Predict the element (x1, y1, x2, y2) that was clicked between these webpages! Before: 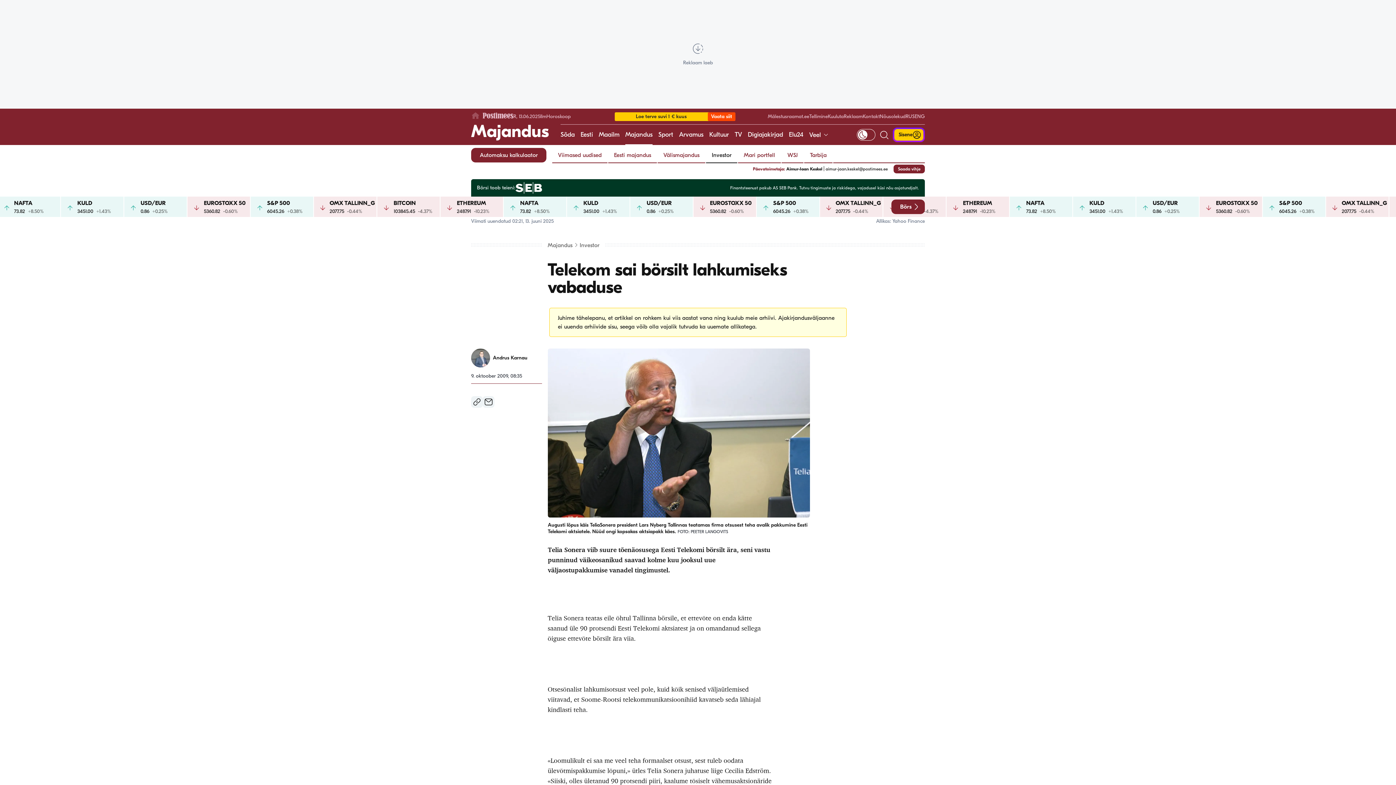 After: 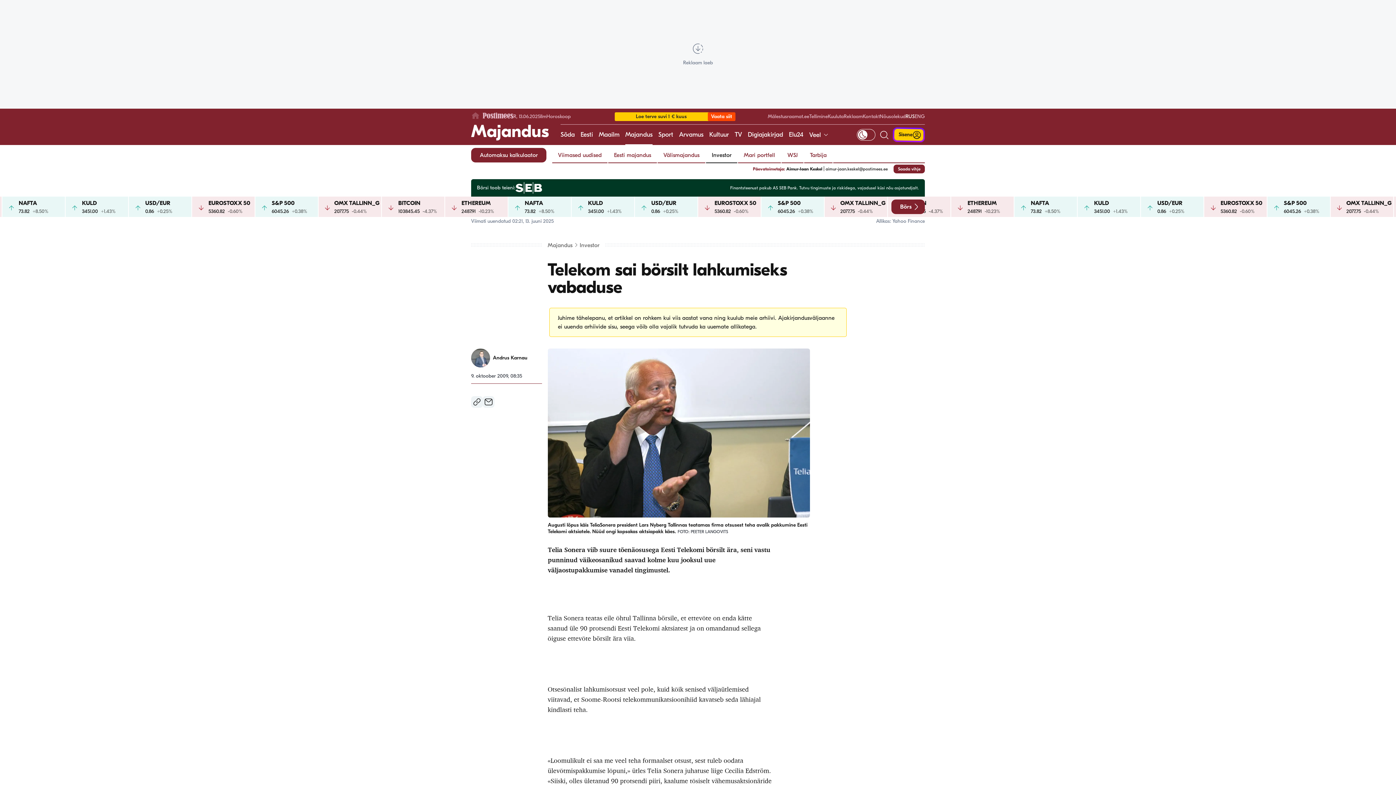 Action: bbox: (905, 113, 914, 119) label: RUS